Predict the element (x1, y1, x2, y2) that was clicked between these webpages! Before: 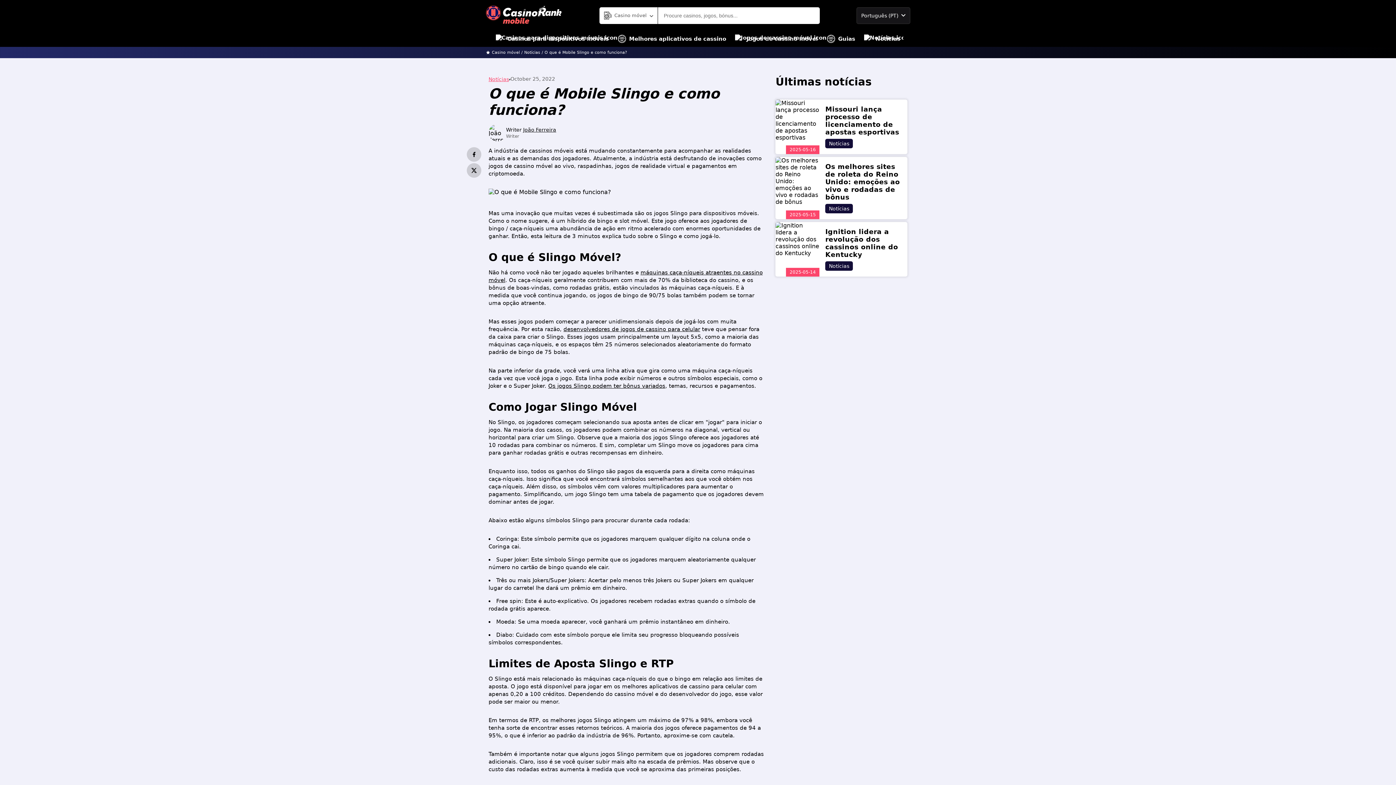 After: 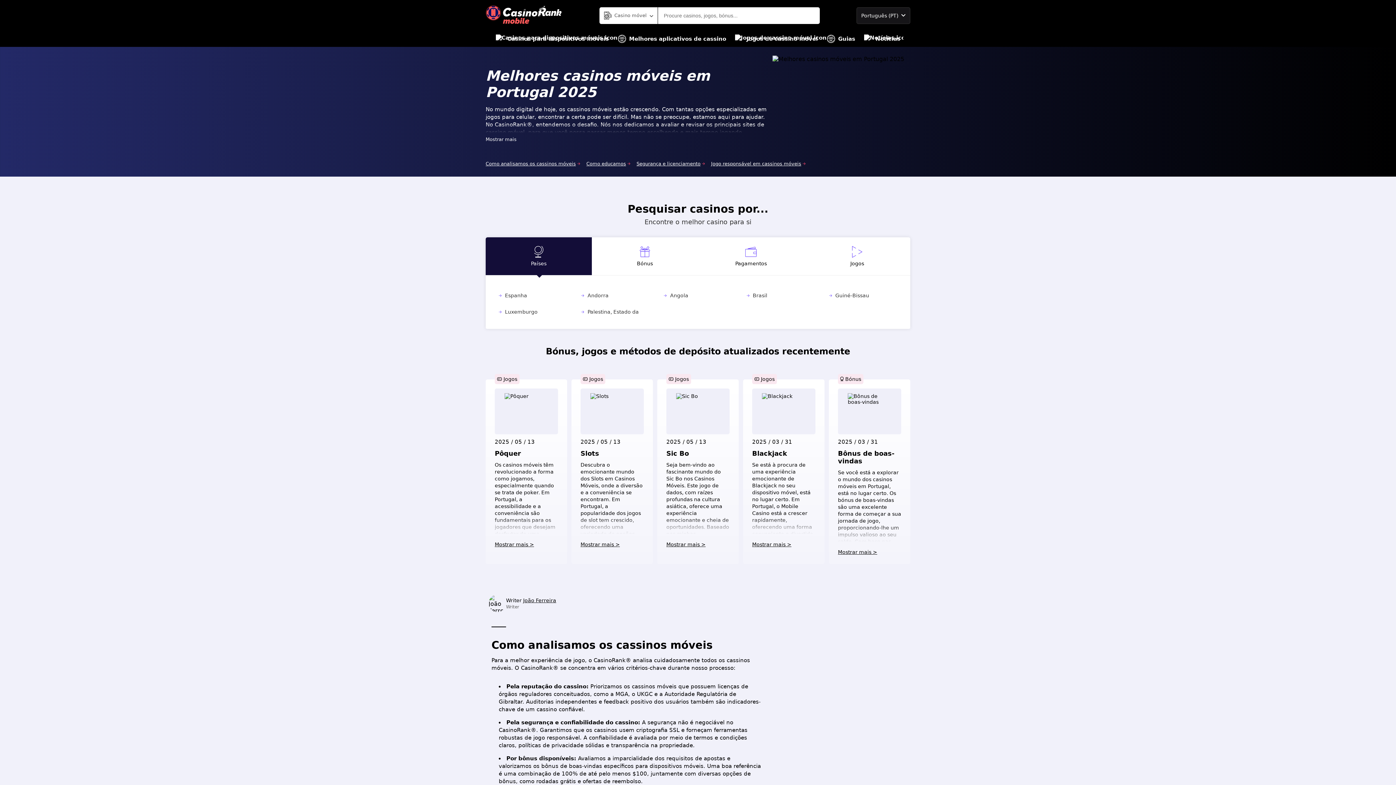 Action: bbox: (492, 50, 520, 54) label: Casino móvel